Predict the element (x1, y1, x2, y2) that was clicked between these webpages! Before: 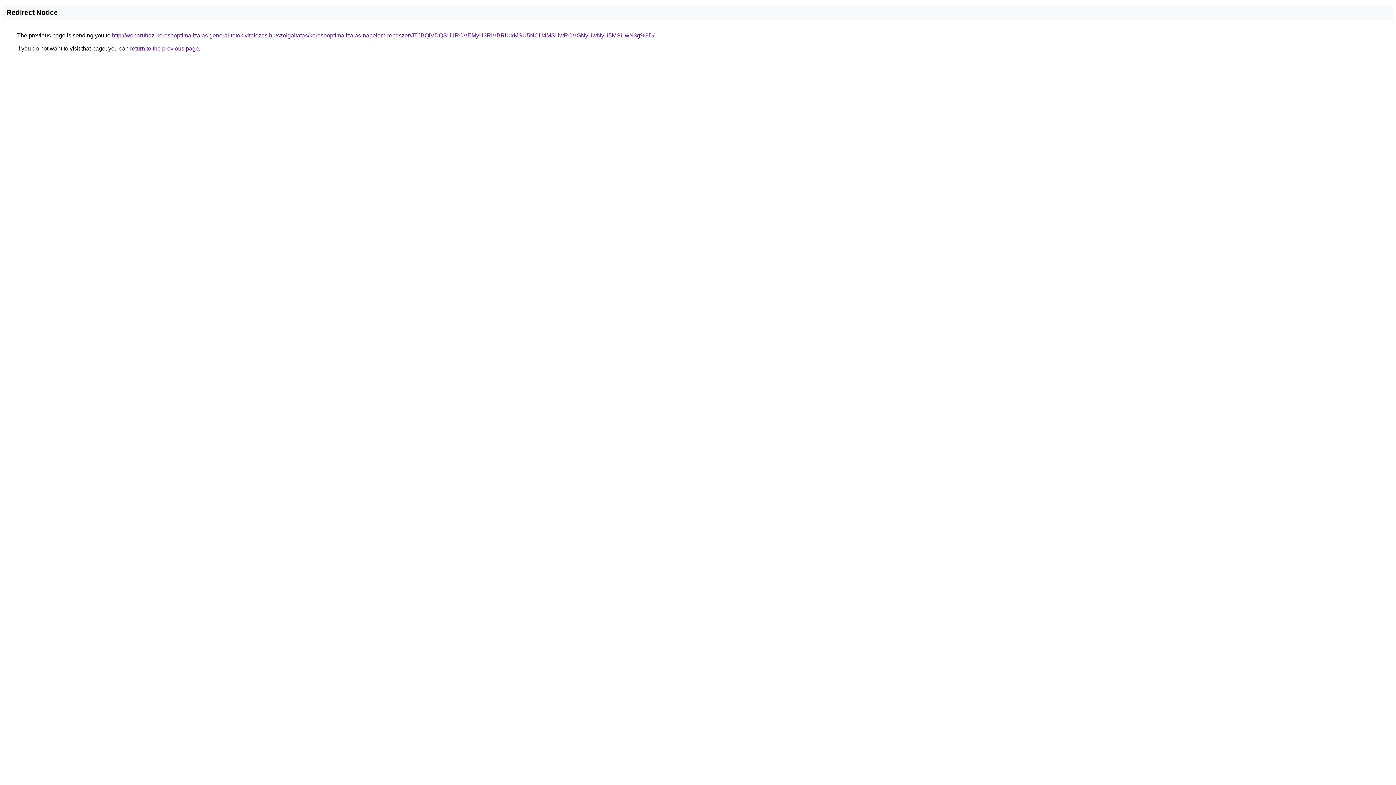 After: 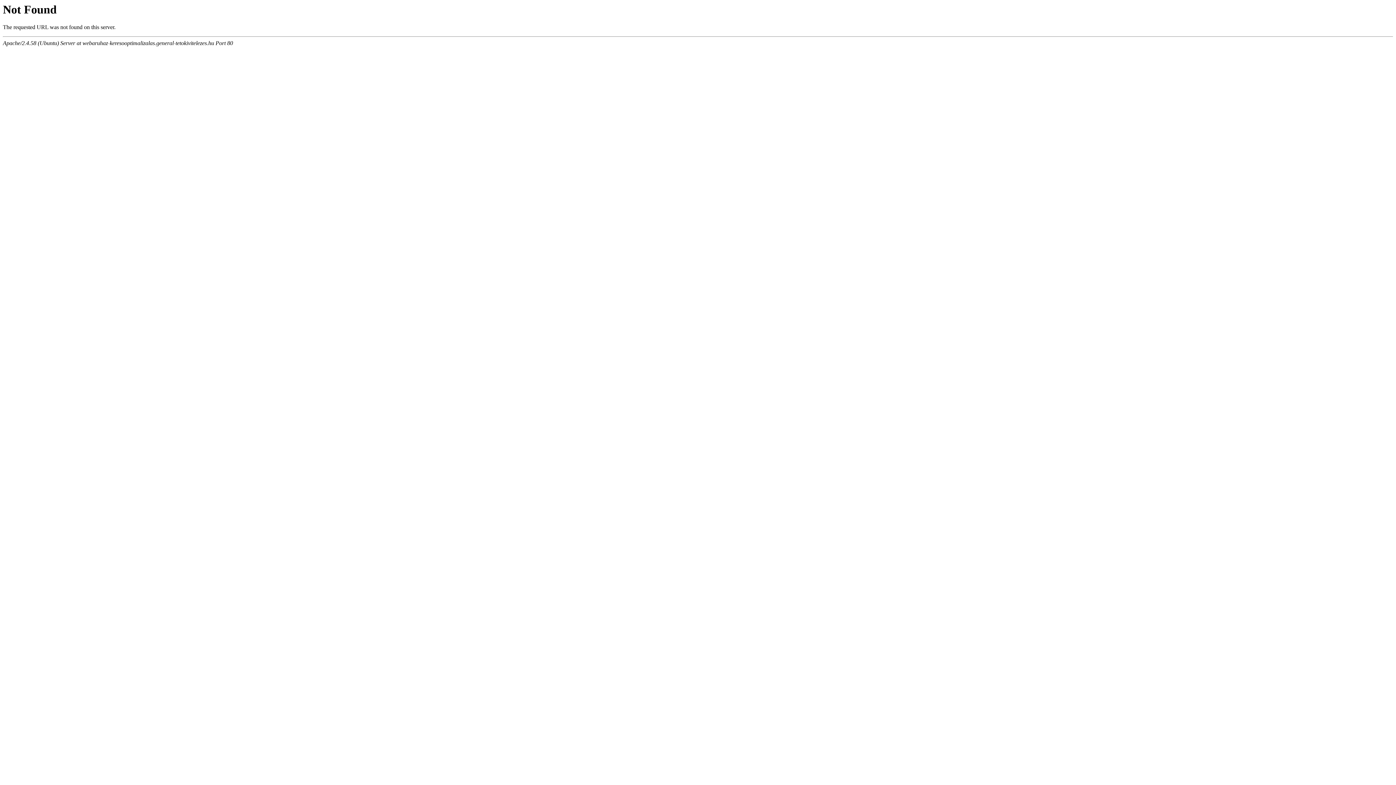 Action: label: http://webaruhaz-keresooptimalizalas.general-tetokivitelezes.hu/szolgaltatas/keresooptimalizalas-napelem-rendszer/JTJBQiVDQSU1RCVEMyU3RiVBRiUxMSU5NCU4MSUwRCVGNyUwNyU5MSUwN3g%3D/ bbox: (112, 32, 654, 38)